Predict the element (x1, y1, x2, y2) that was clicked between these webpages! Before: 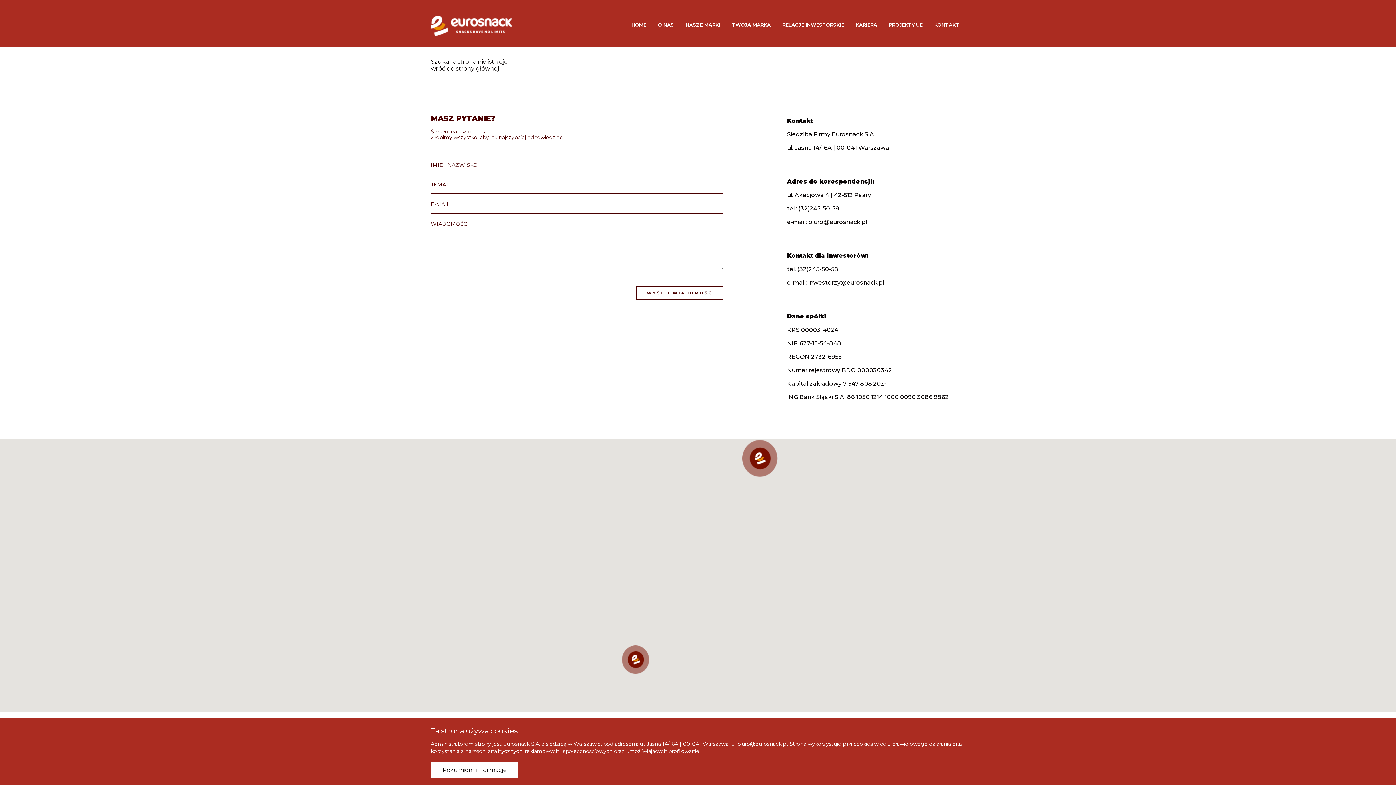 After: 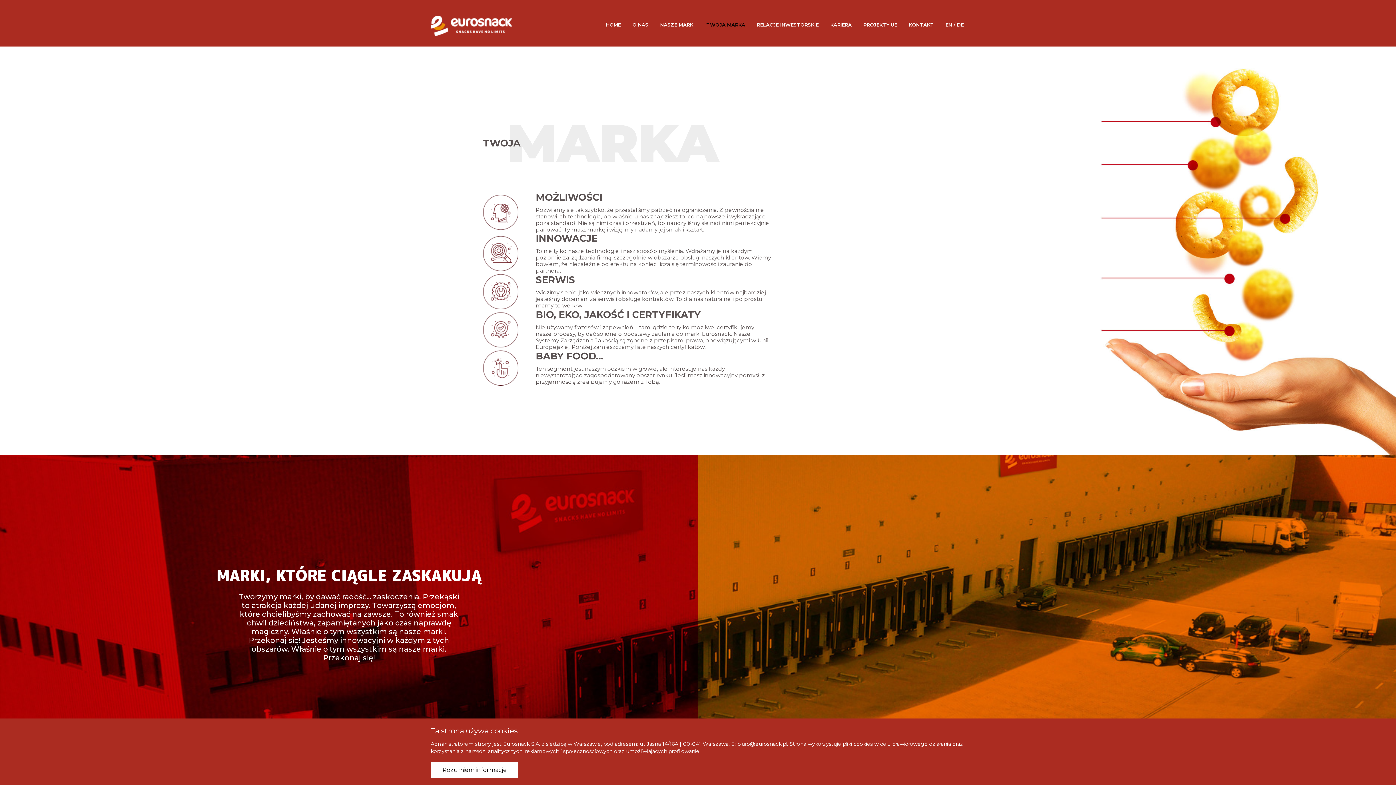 Action: label: TWOJA MARKA bbox: (726, 0, 776, 46)